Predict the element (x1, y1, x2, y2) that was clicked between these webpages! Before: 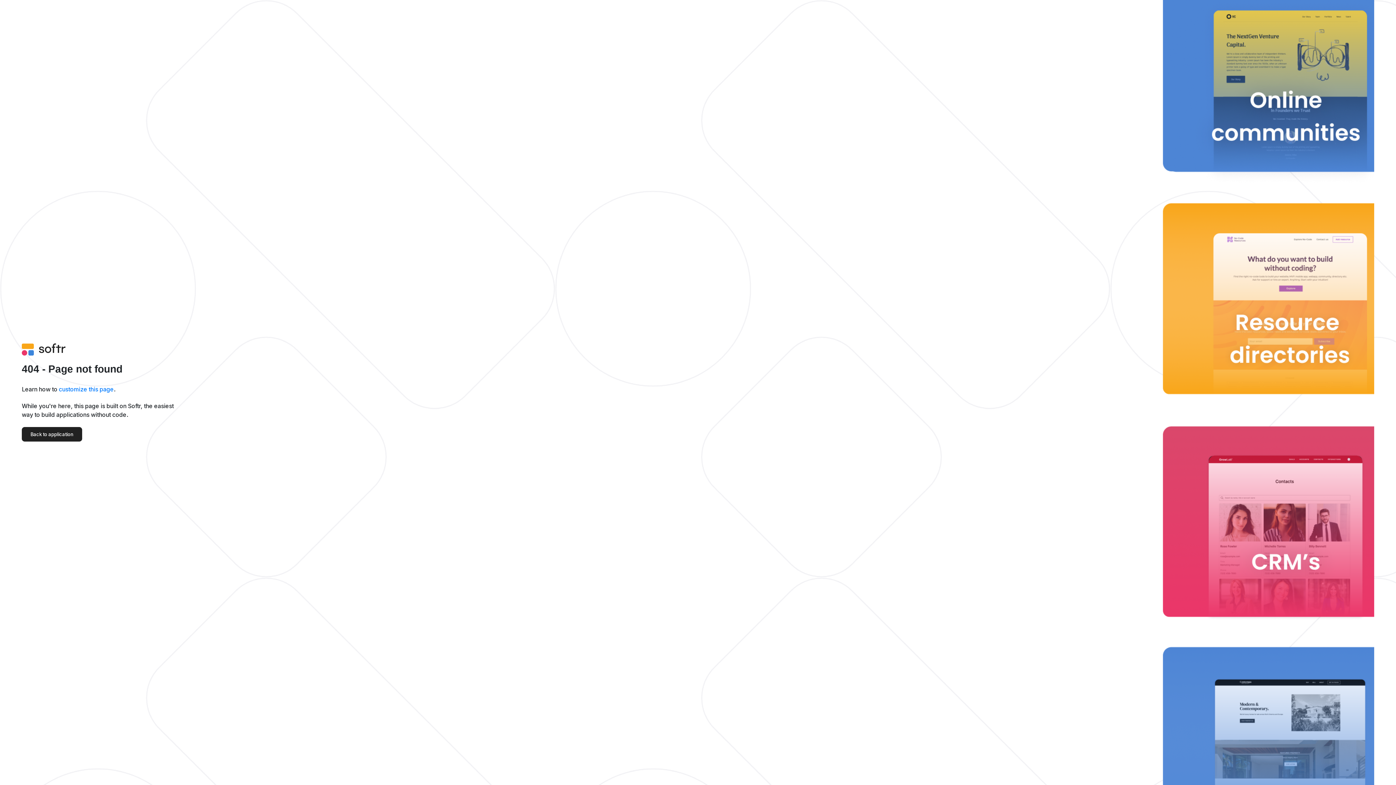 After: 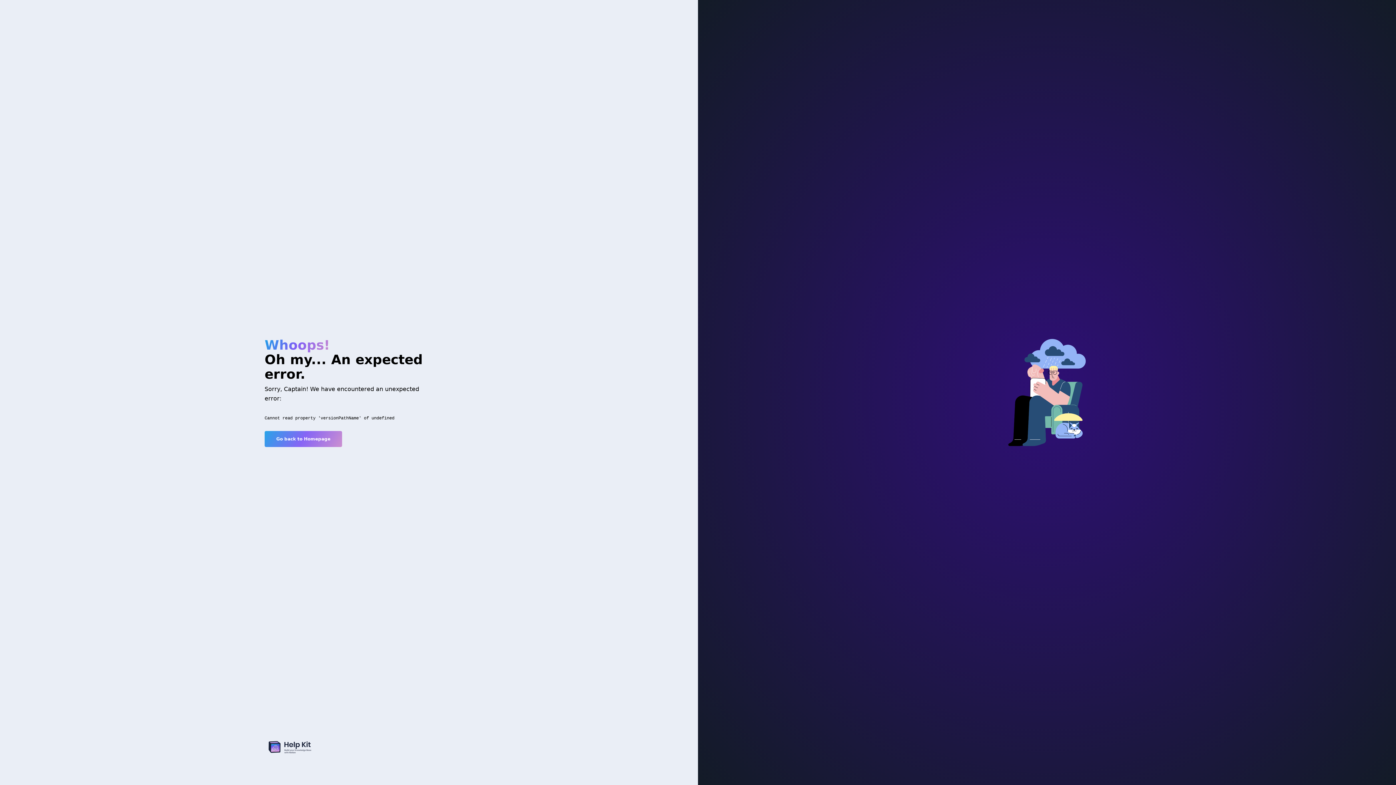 Action: label: customize this page bbox: (58, 385, 113, 393)